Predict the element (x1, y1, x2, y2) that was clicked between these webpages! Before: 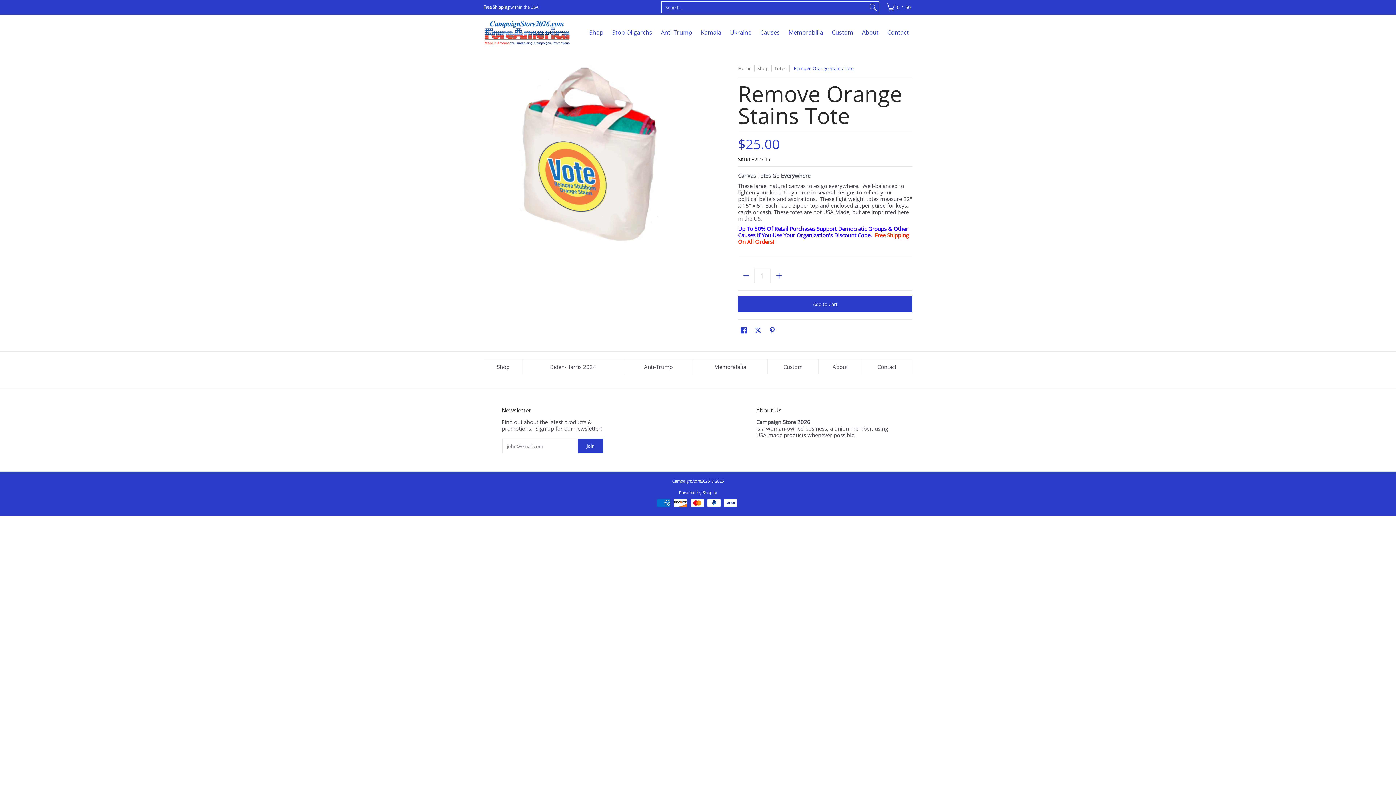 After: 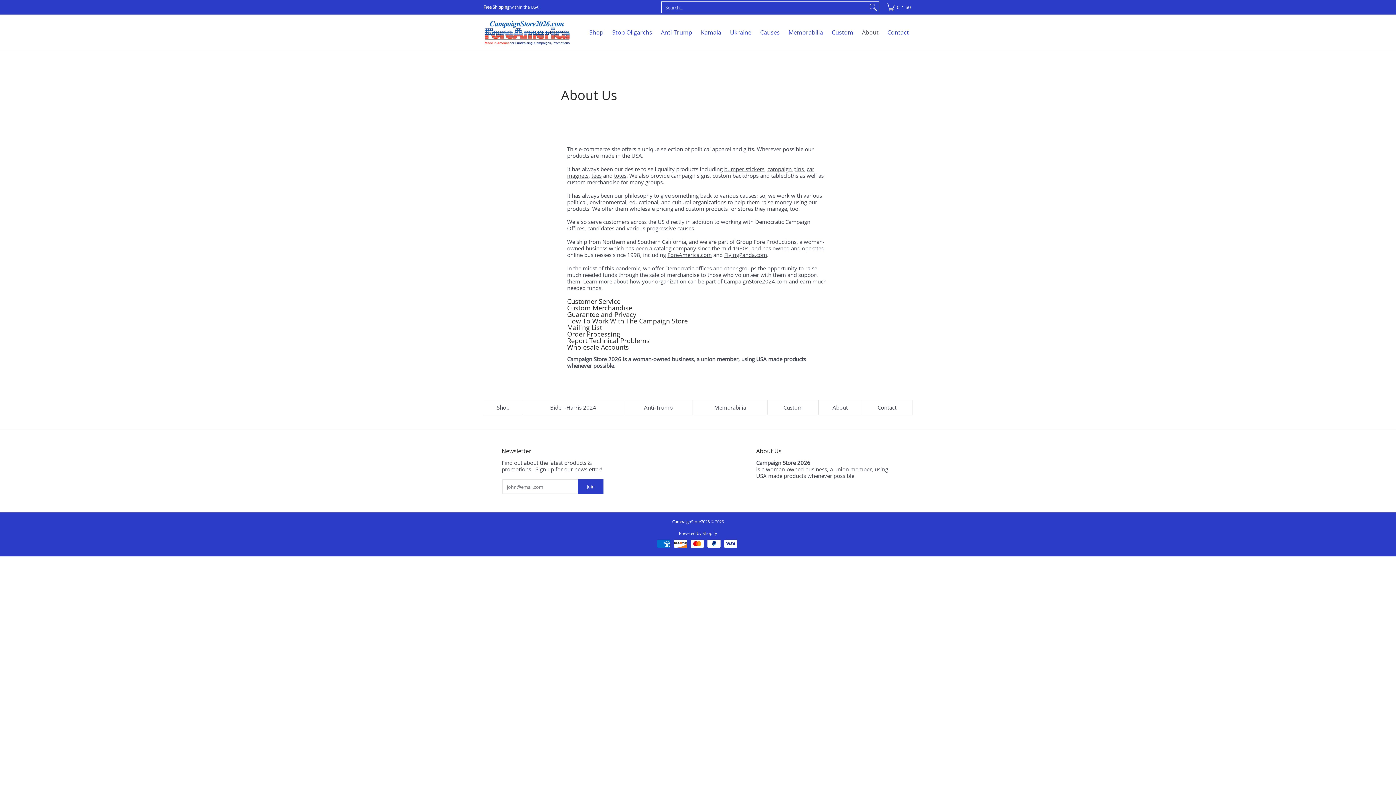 Action: bbox: (858, 14, 882, 49) label: About